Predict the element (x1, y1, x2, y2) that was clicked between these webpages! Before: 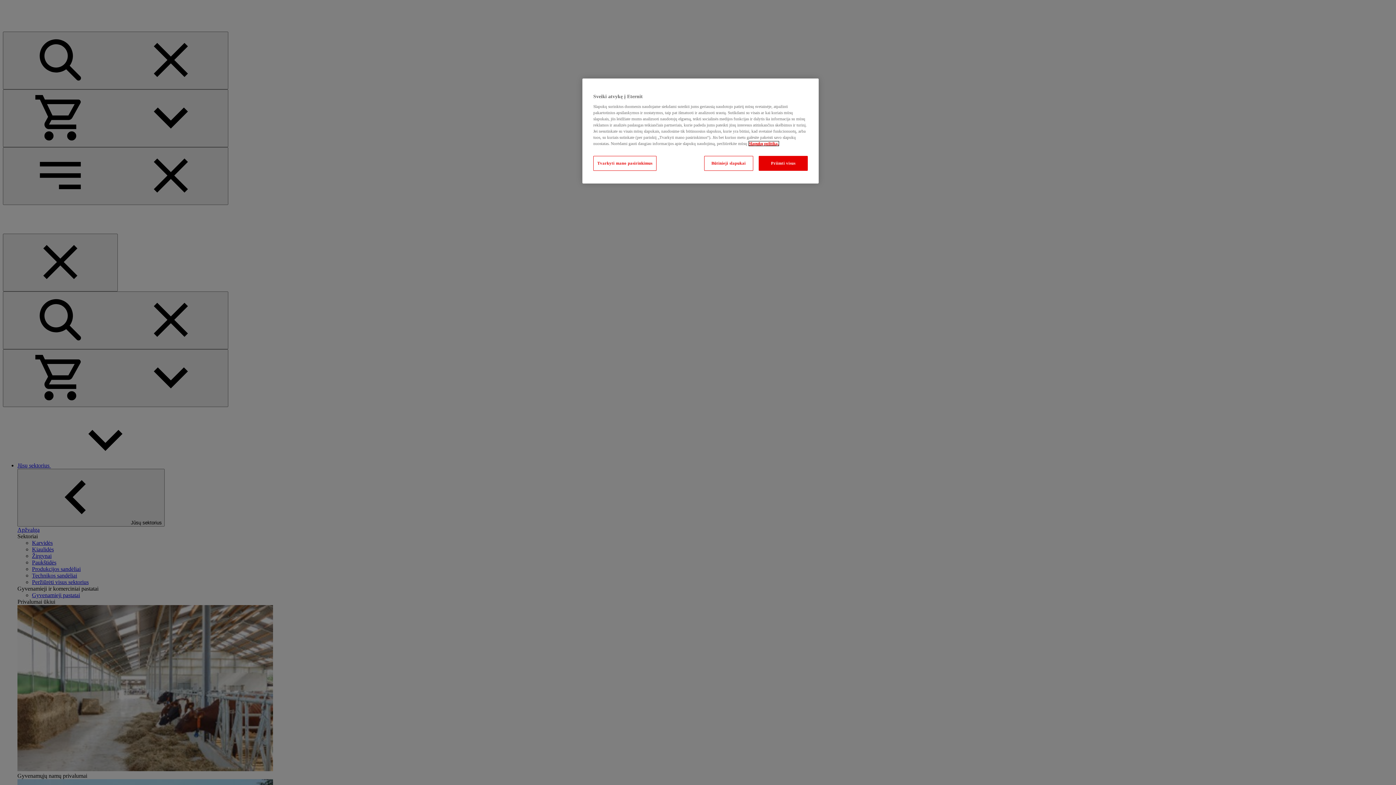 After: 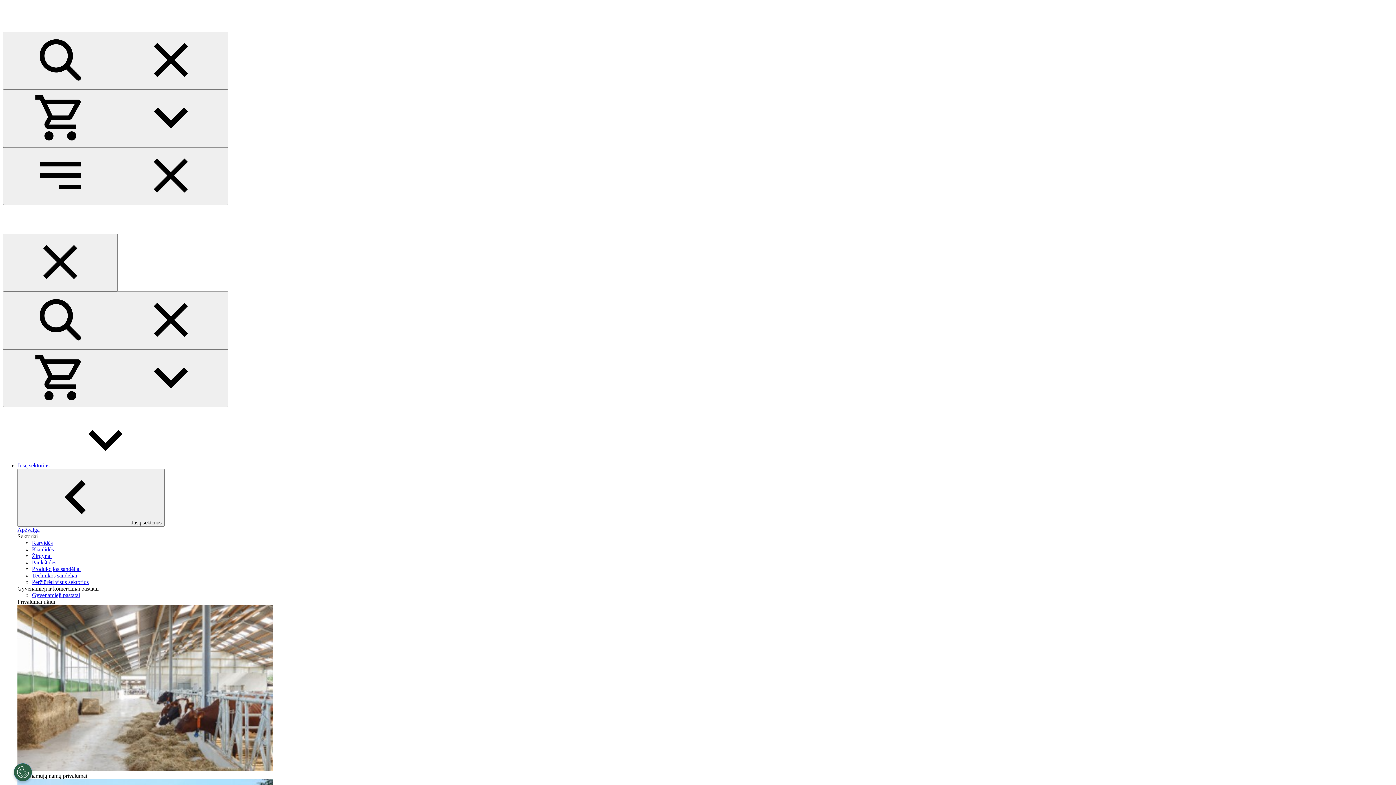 Action: bbox: (758, 156, 808, 170) label: Priimti visus